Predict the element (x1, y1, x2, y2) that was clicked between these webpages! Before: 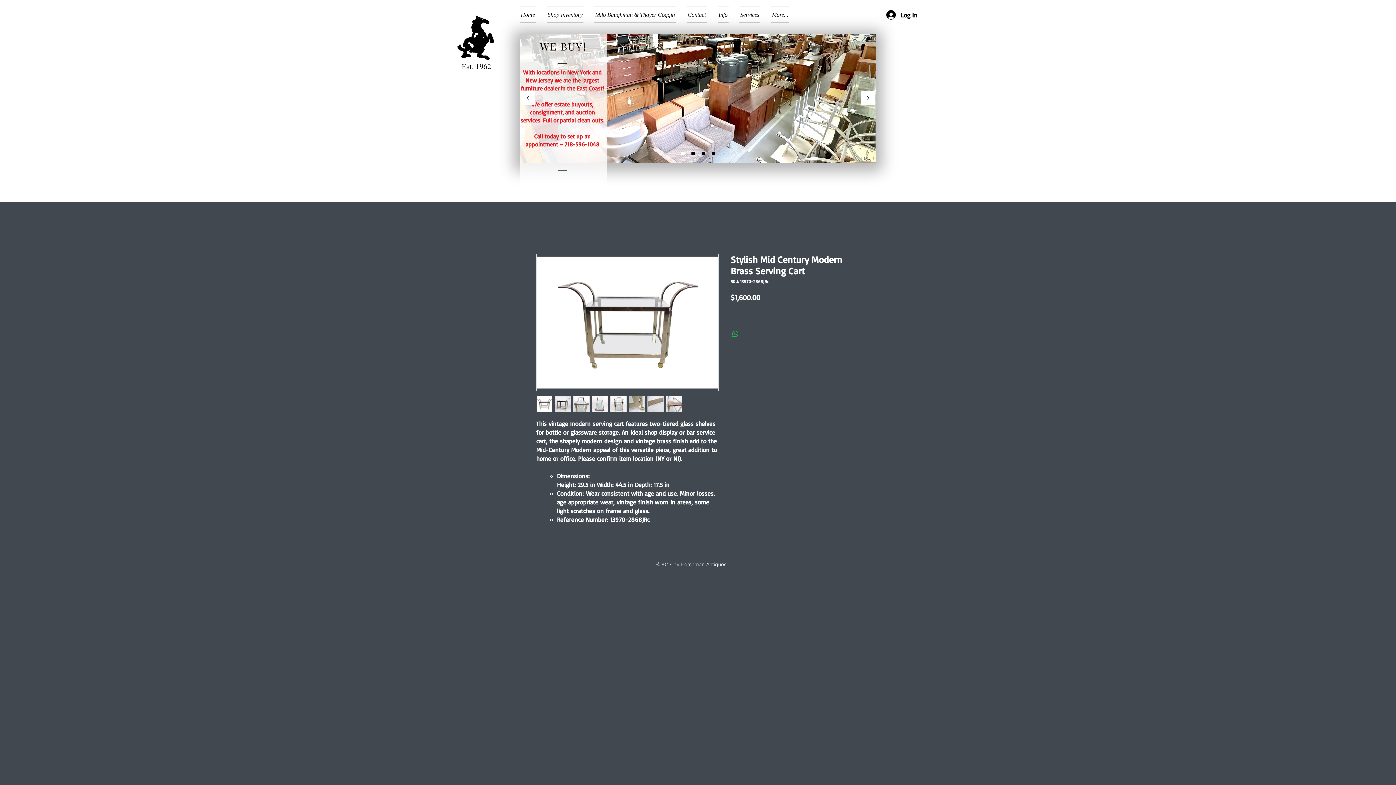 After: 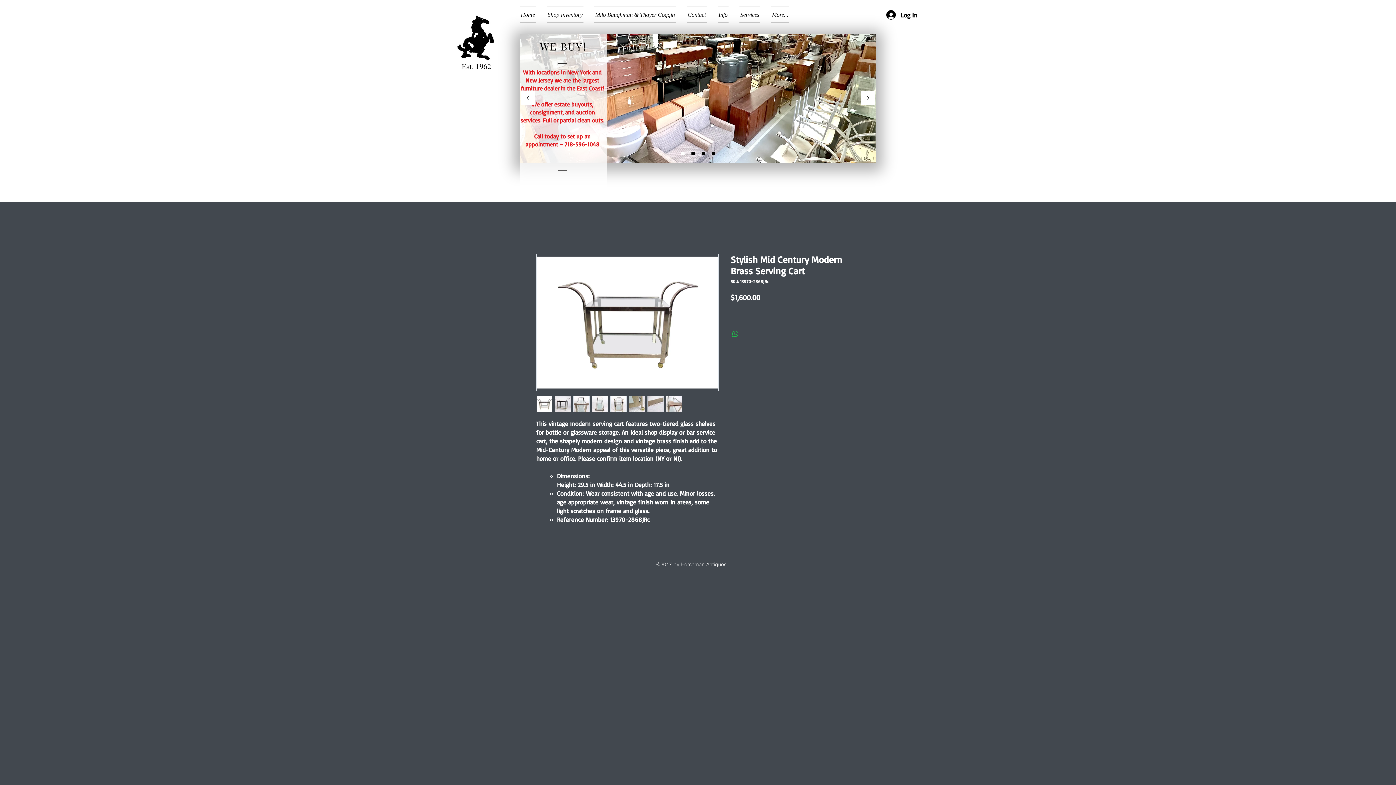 Action: bbox: (592, 396, 608, 412)